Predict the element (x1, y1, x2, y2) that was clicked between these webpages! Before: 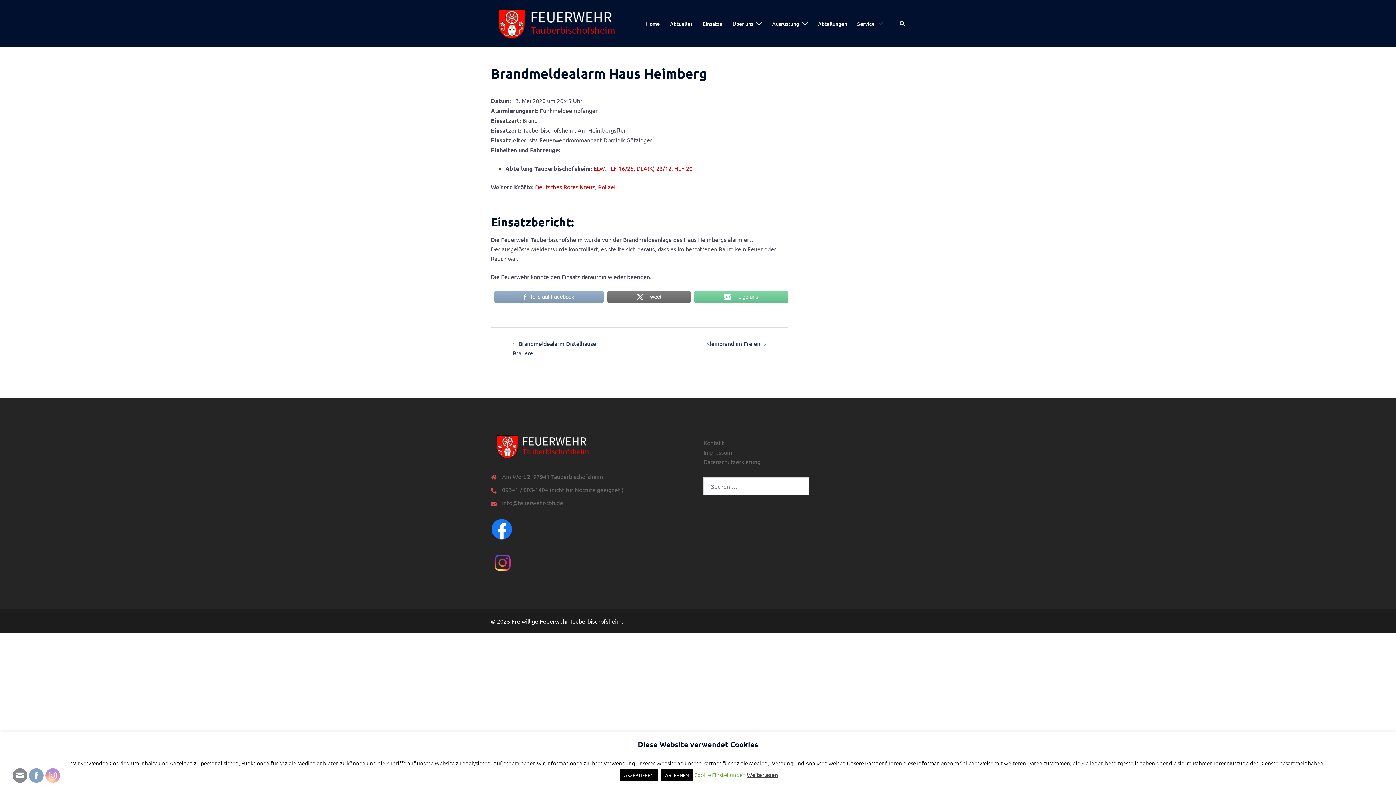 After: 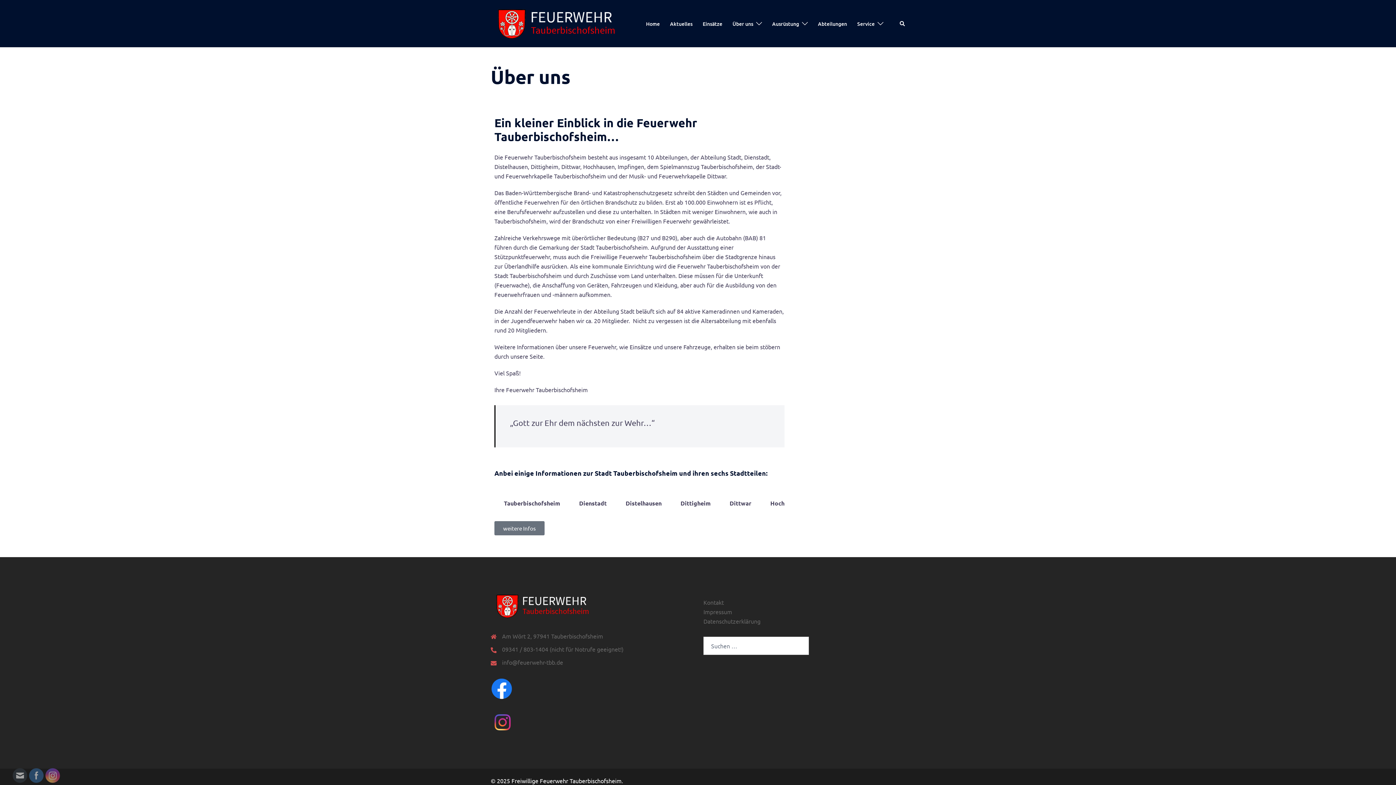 Action: bbox: (732, 19, 753, 27) label: Über uns